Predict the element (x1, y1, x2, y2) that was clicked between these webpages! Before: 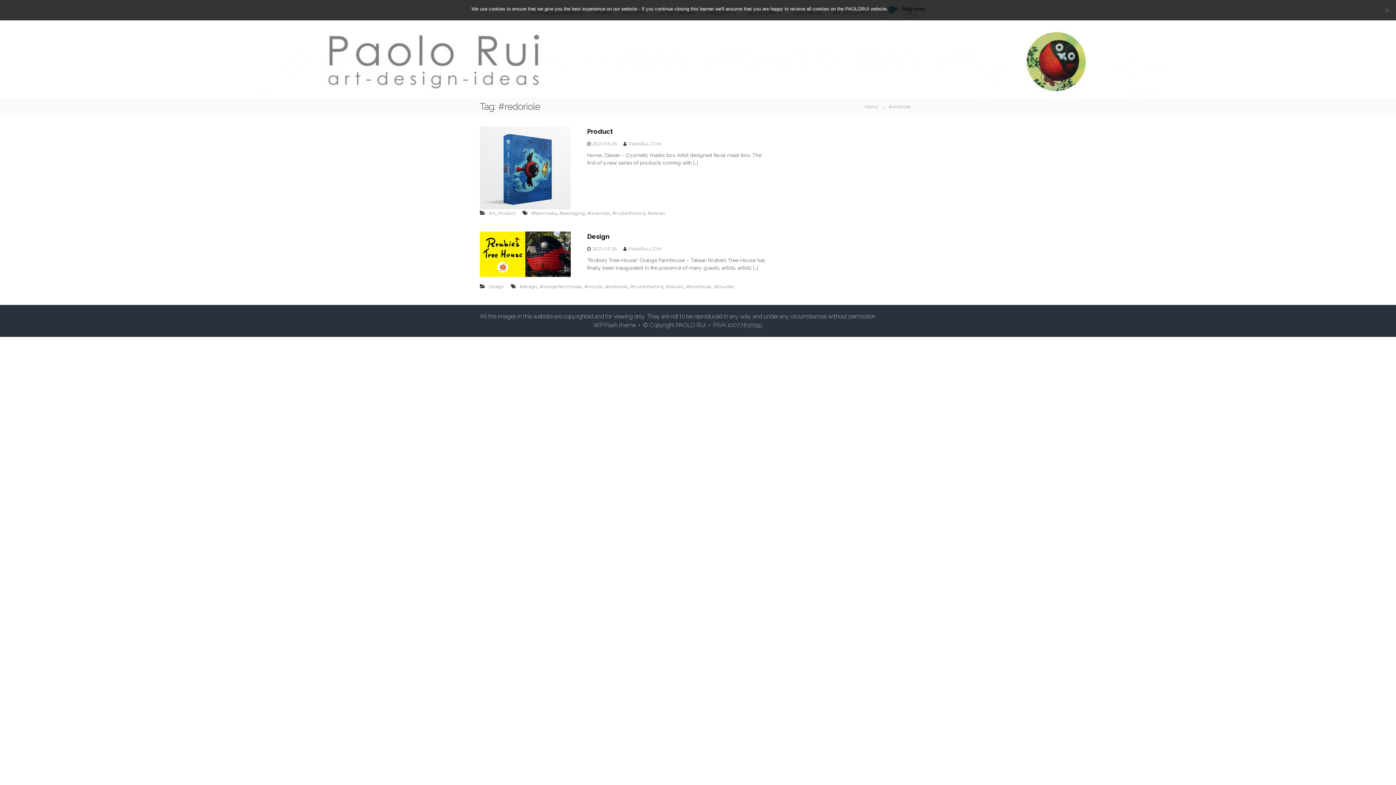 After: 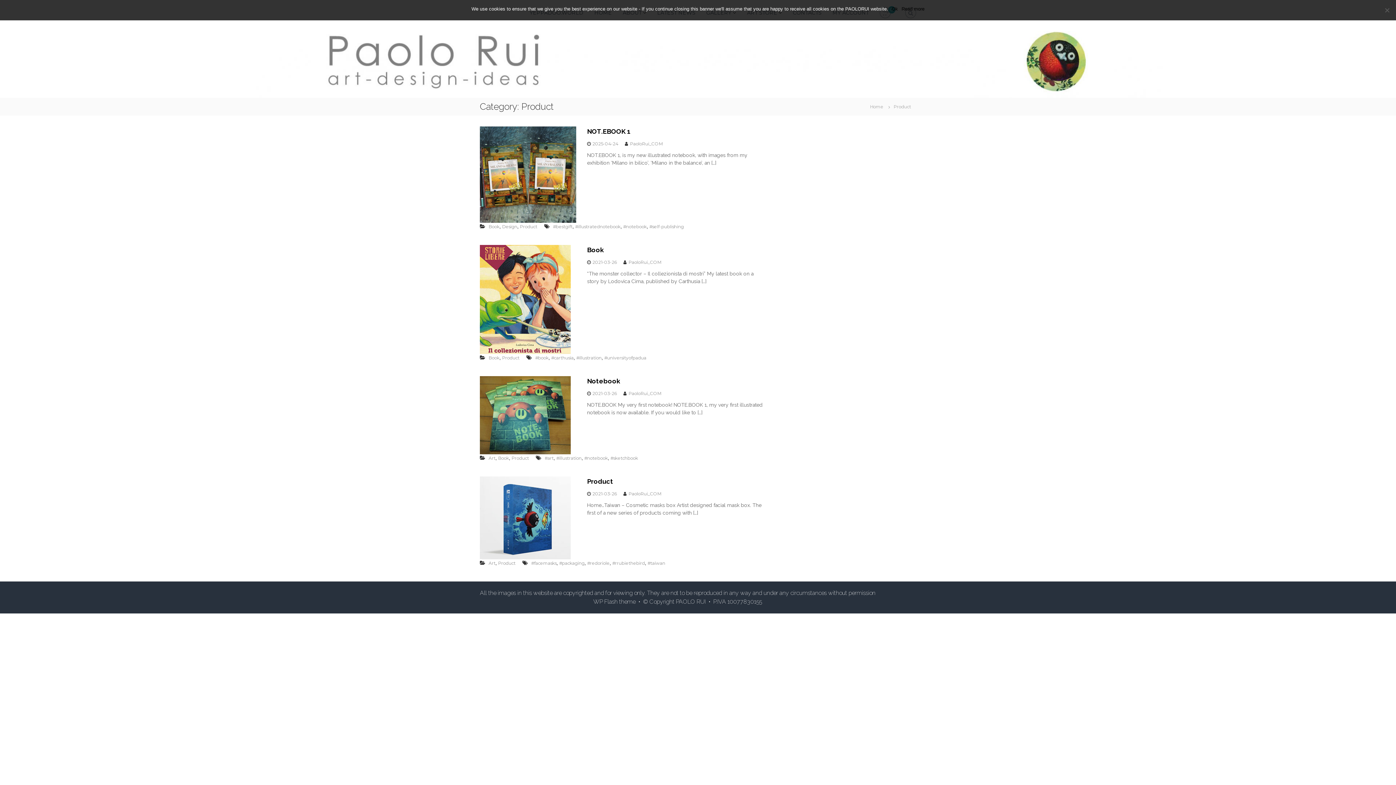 Action: label: Product bbox: (498, 210, 515, 216)